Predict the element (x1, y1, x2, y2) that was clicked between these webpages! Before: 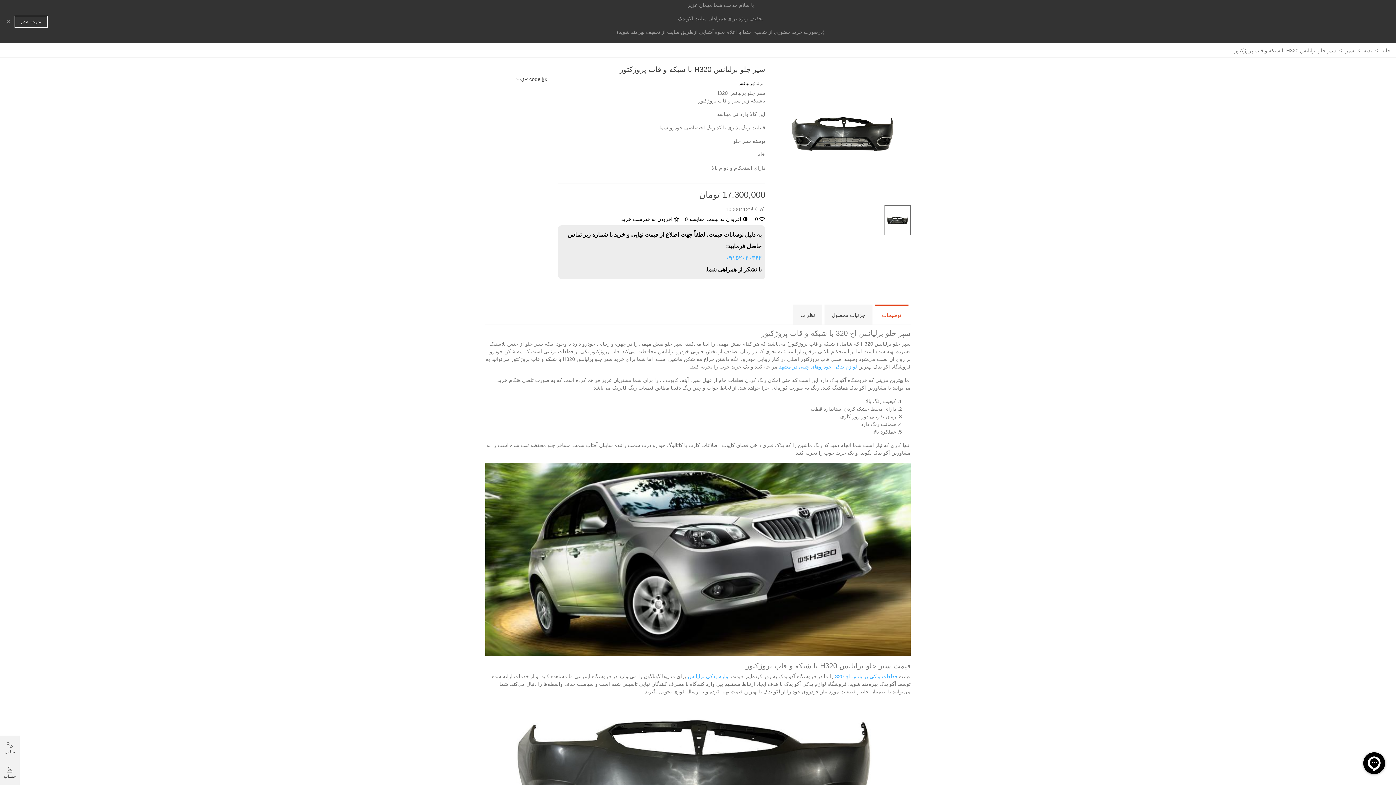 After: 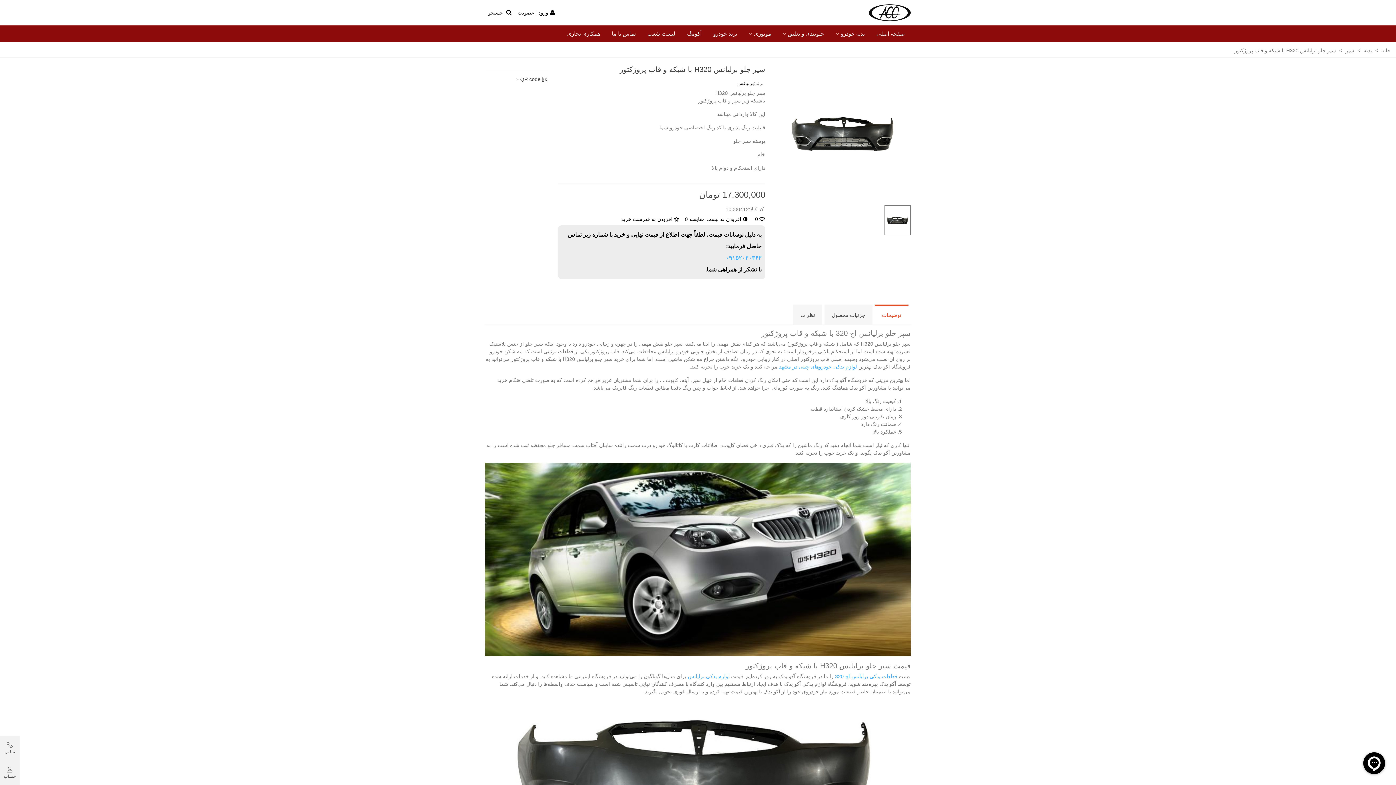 Action: bbox: (14, 15, 47, 27) label: متوجه شدم